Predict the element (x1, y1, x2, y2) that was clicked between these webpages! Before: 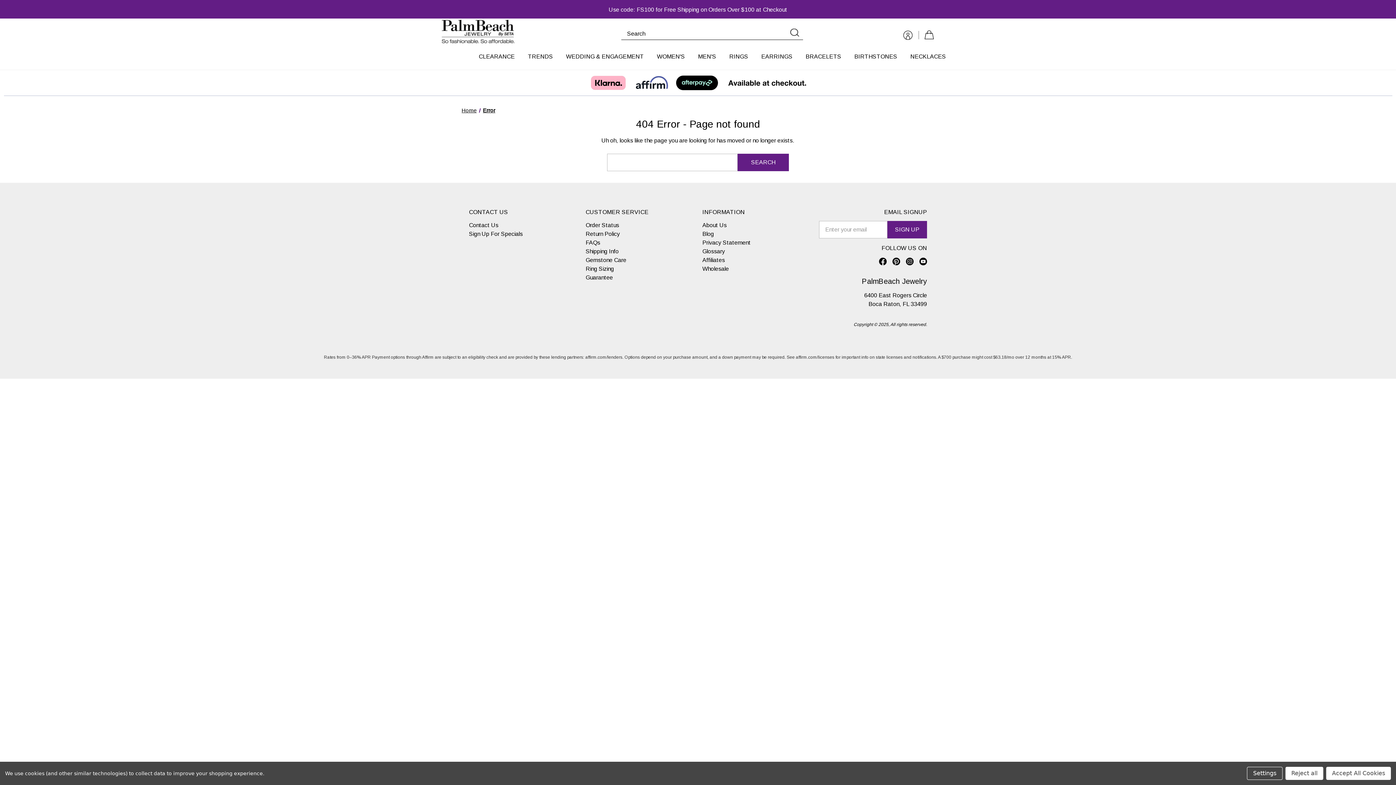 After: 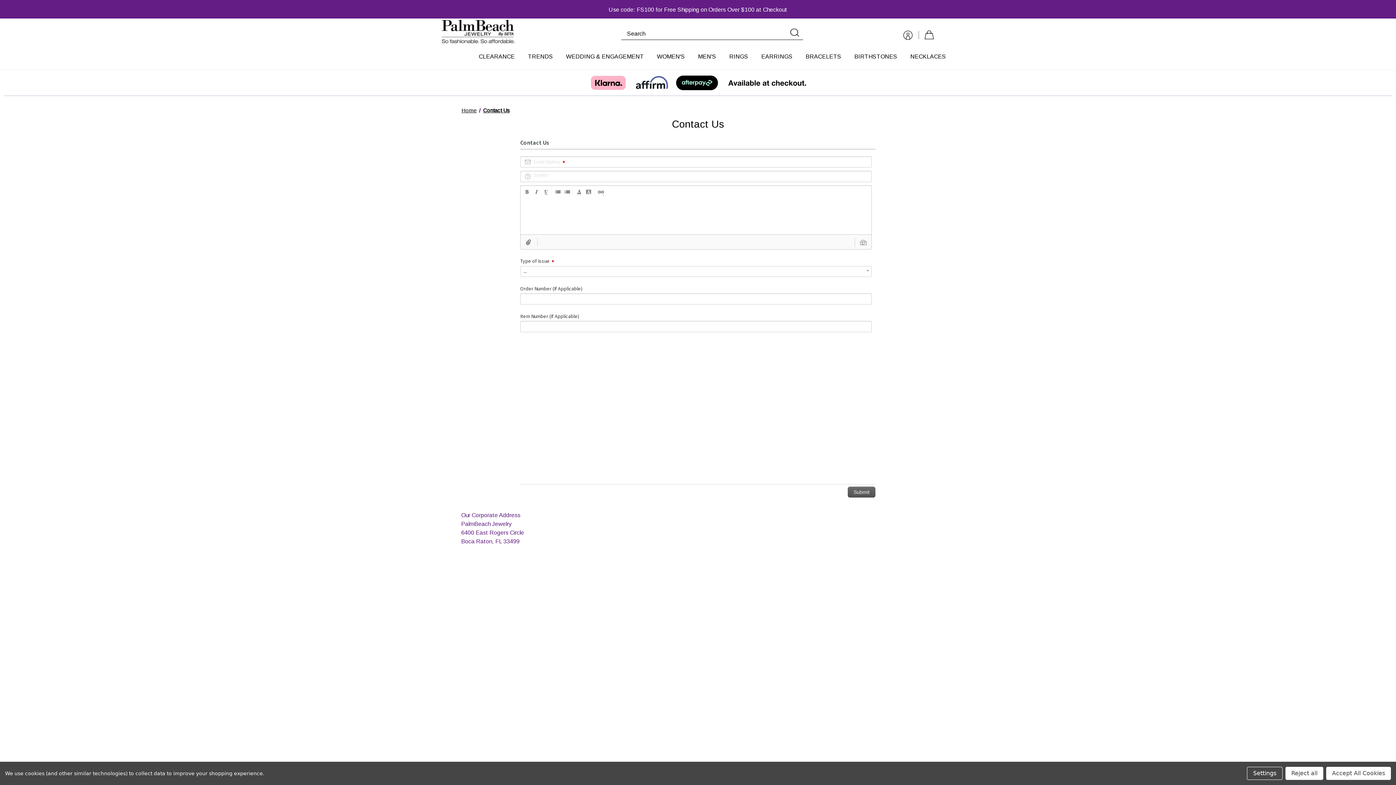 Action: bbox: (469, 222, 498, 228) label: Contact Us